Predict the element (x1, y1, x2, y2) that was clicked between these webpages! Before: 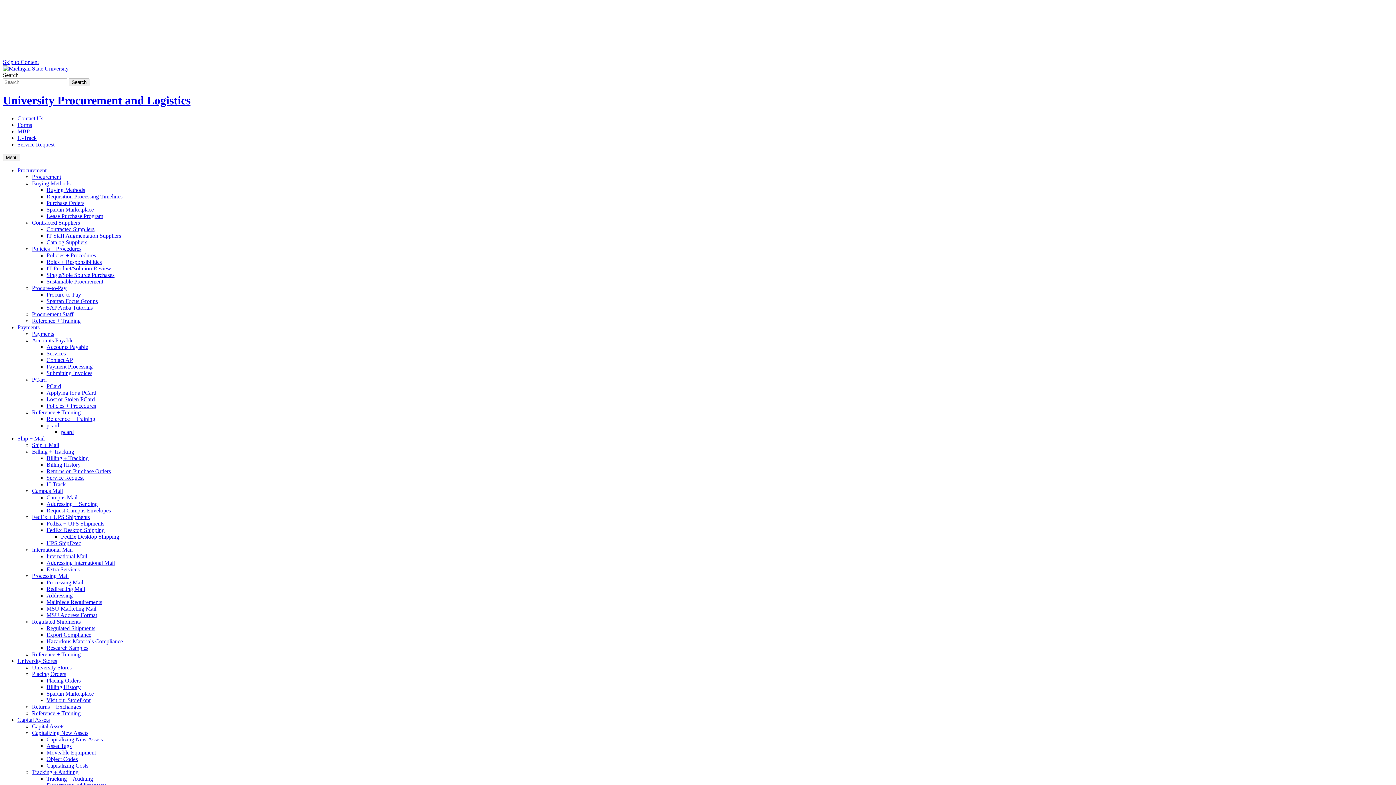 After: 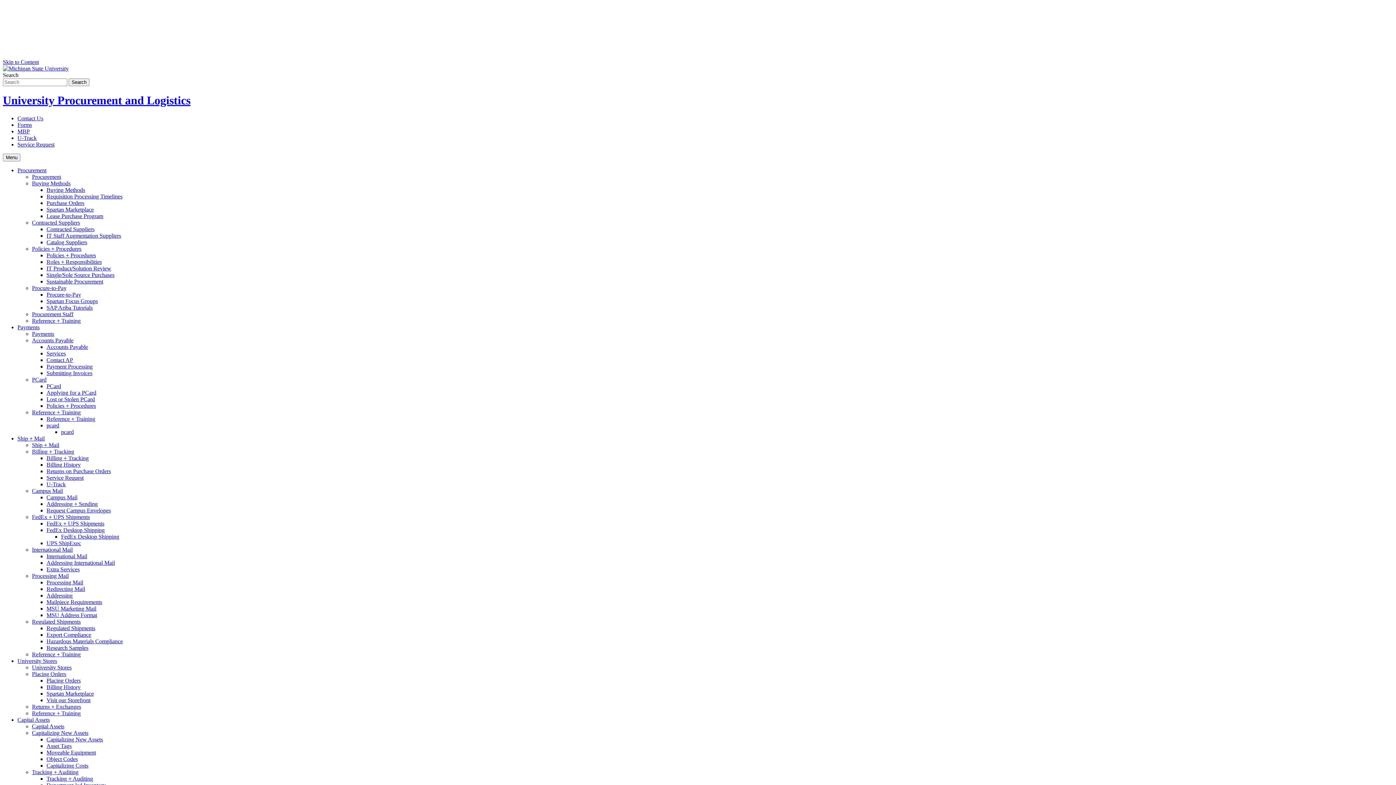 Action: bbox: (46, 677, 80, 683) label: Placing Orders